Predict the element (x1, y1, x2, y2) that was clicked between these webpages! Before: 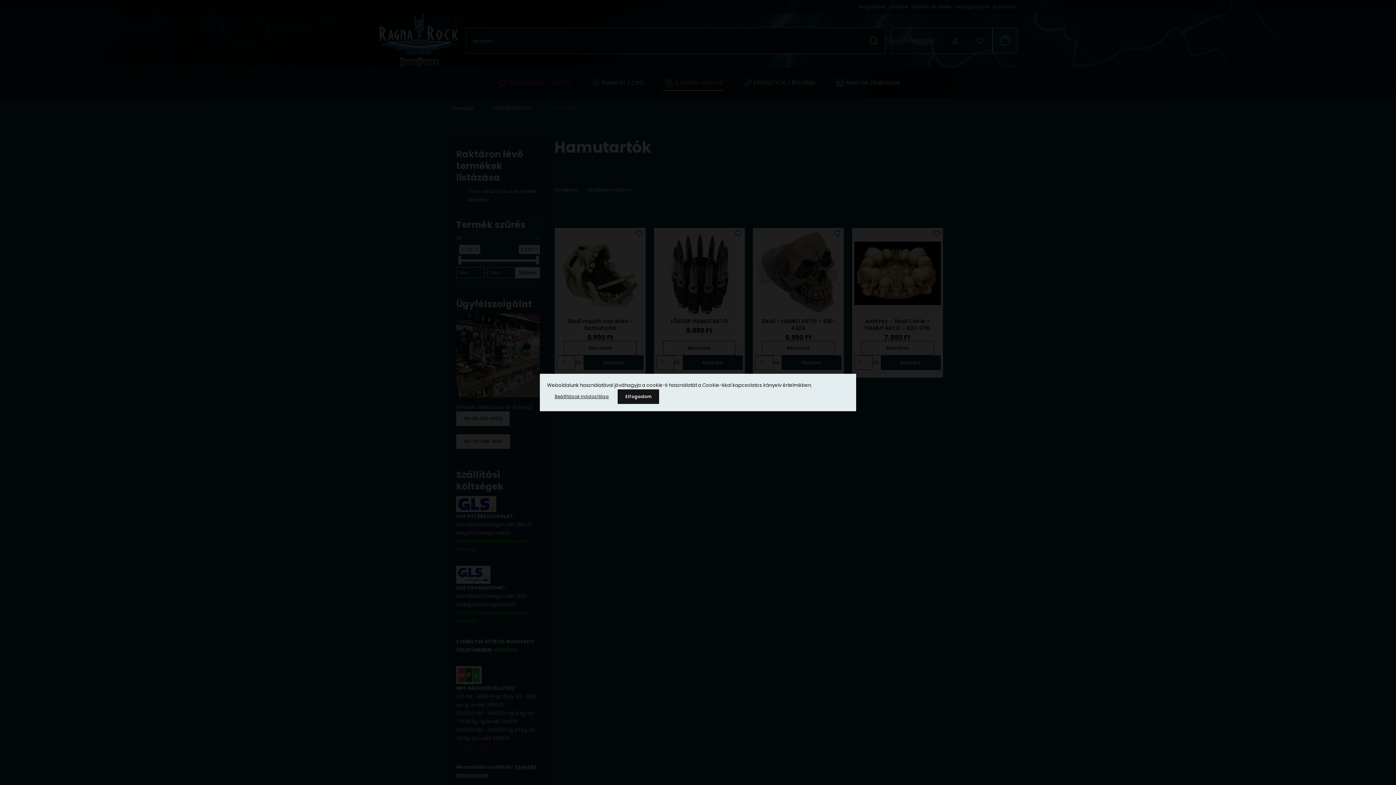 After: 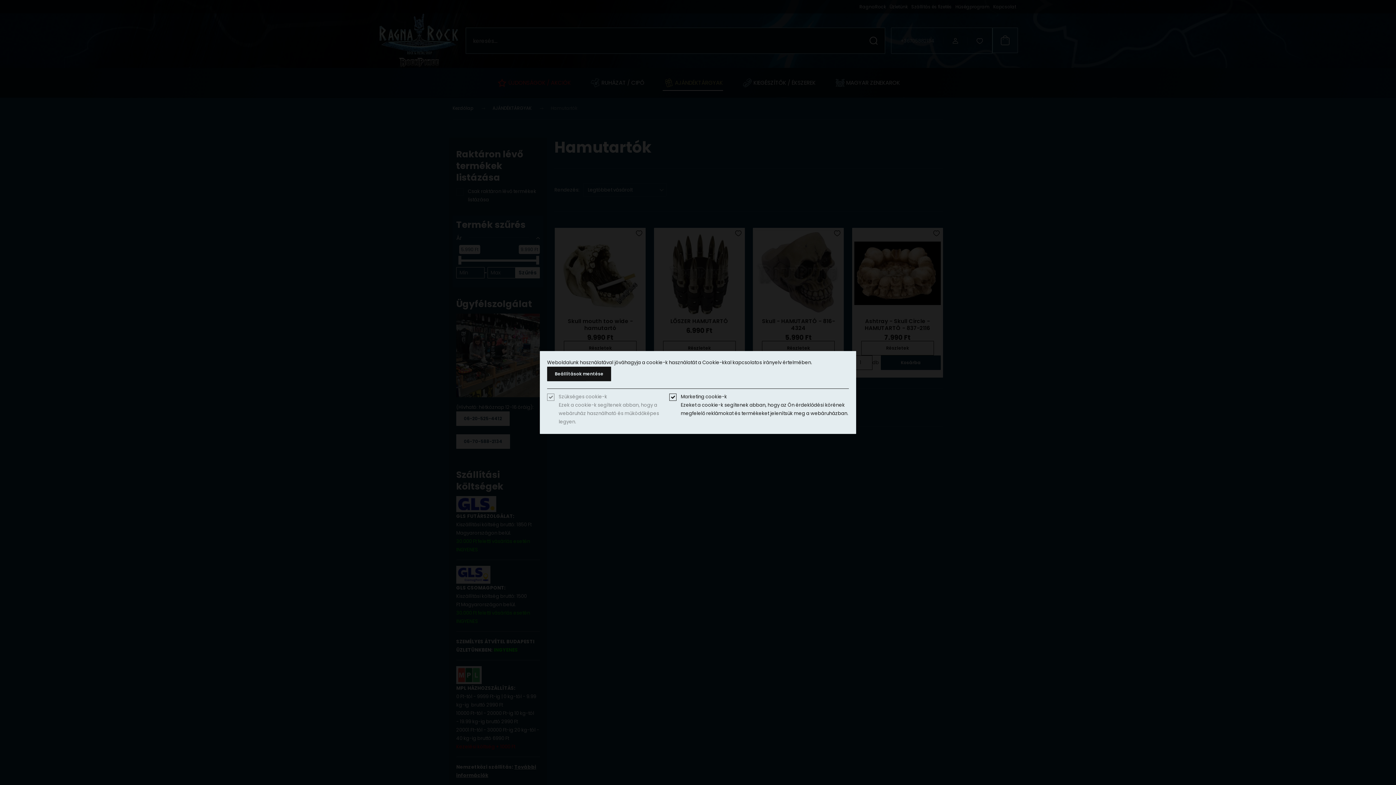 Action: label: Beállítások módosítása bbox: (547, 389, 616, 404)